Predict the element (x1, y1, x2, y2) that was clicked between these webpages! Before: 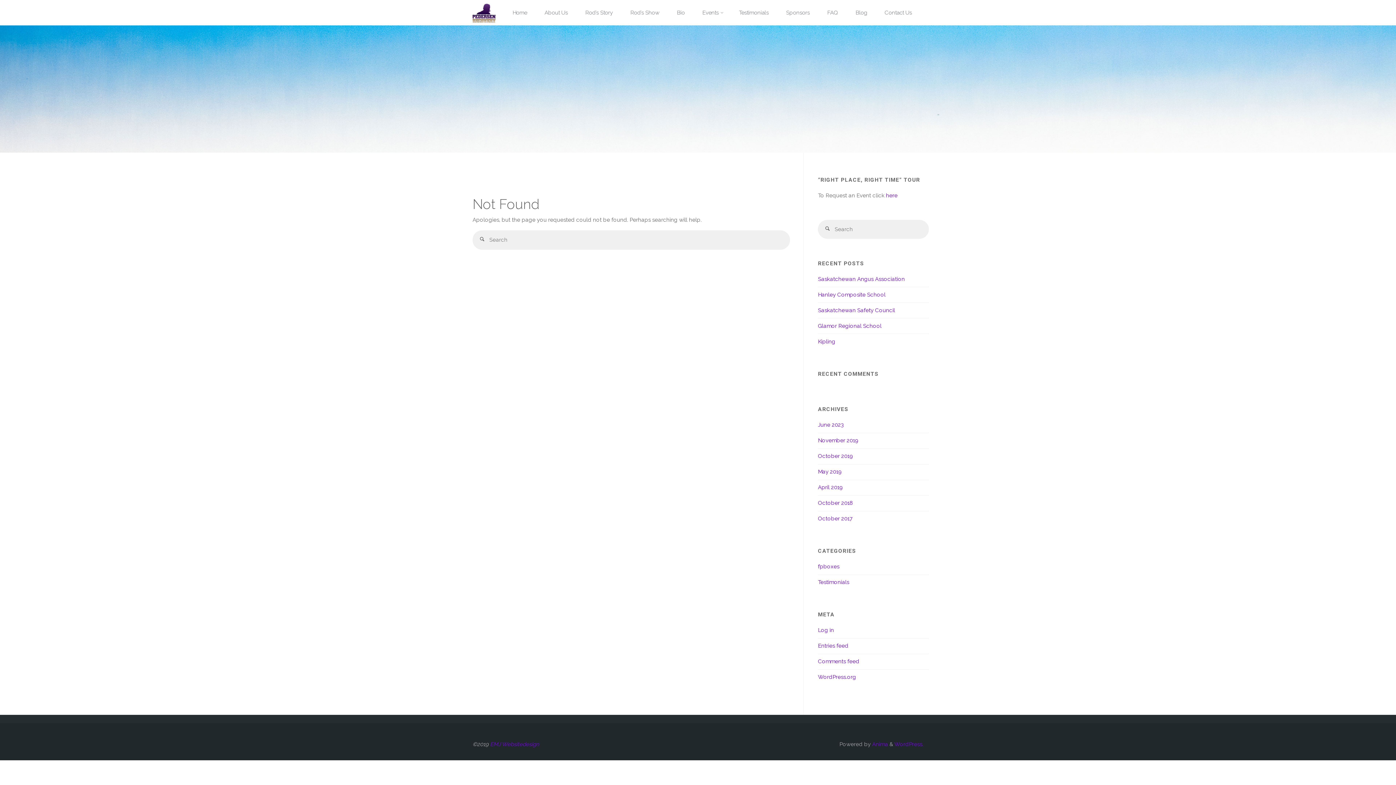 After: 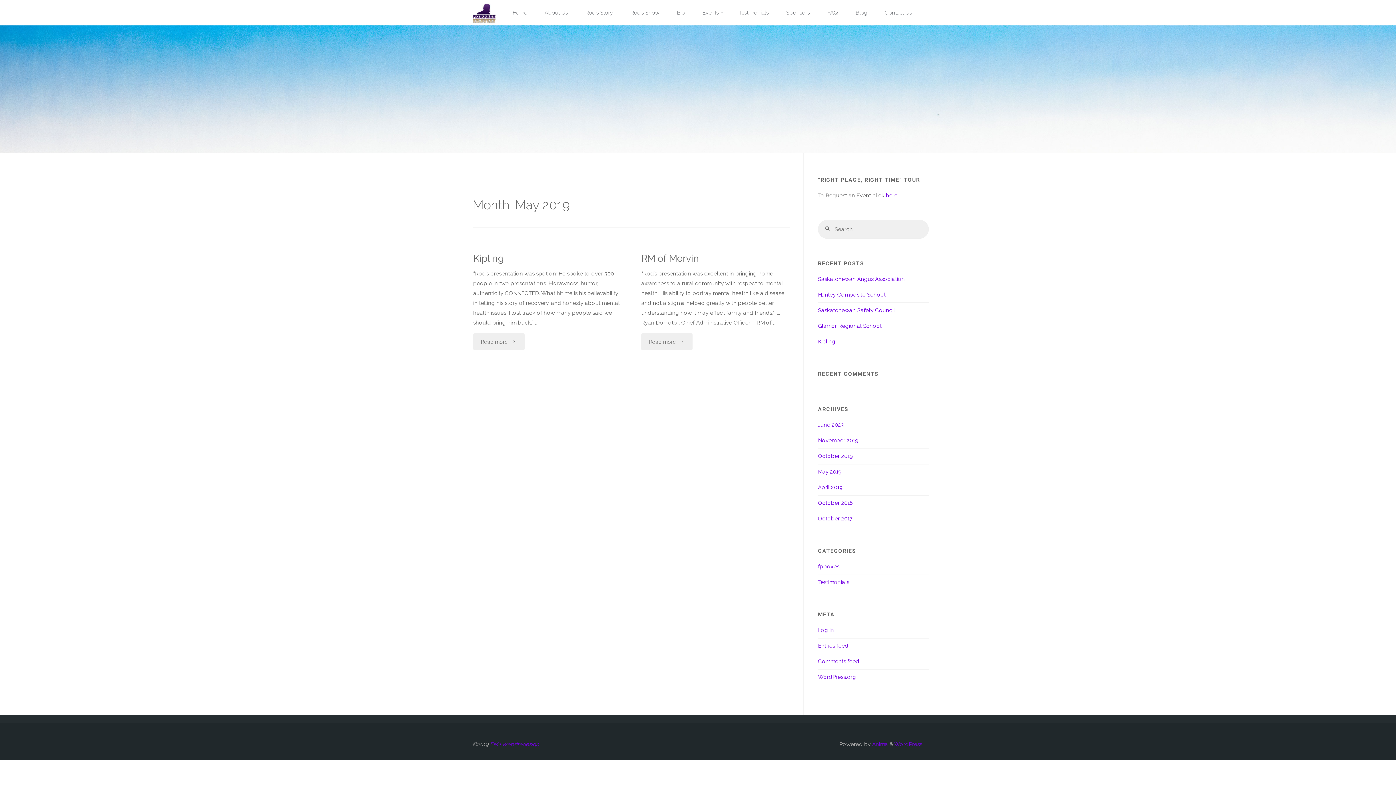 Action: label: May 2019 bbox: (818, 468, 842, 475)